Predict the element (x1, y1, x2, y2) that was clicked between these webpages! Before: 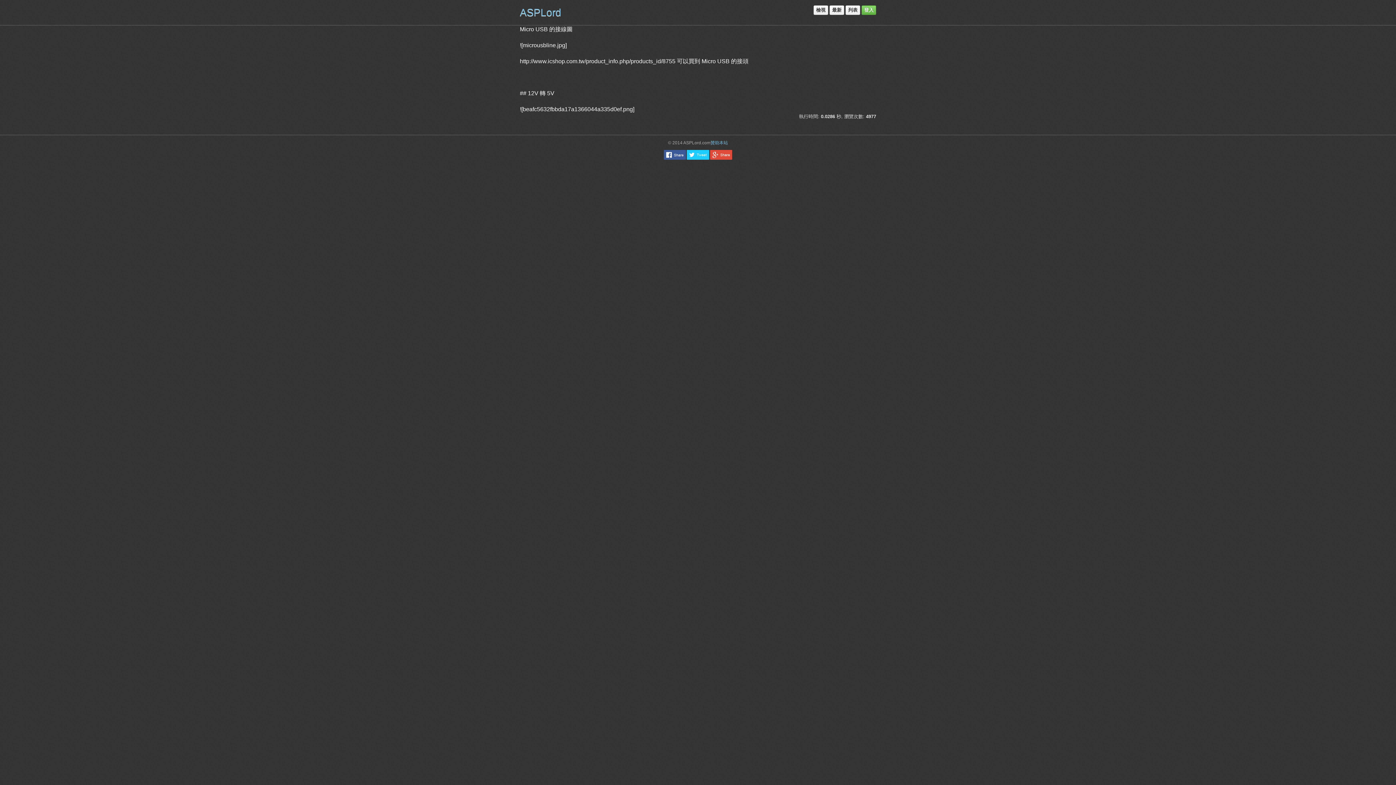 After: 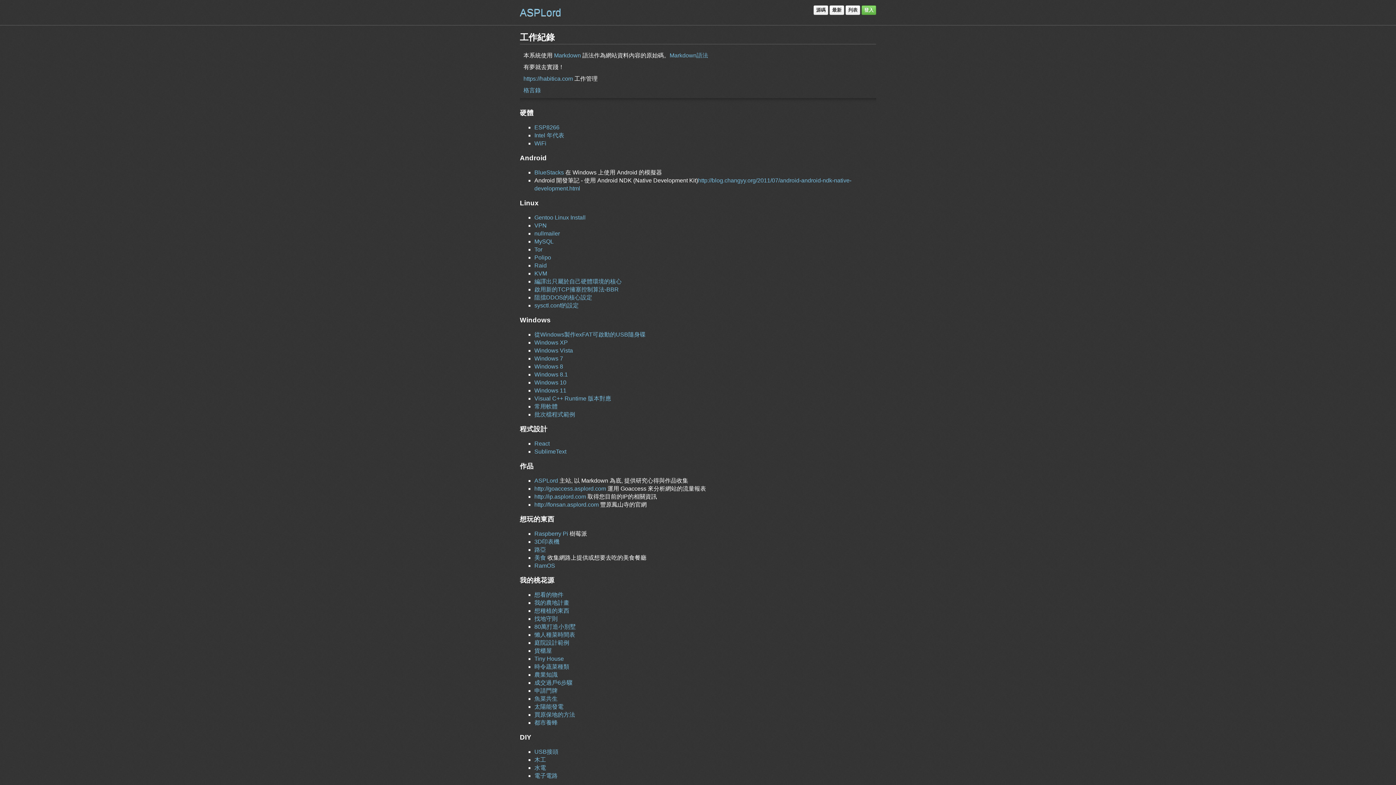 Action: label: ASPLord bbox: (520, 6, 561, 18)